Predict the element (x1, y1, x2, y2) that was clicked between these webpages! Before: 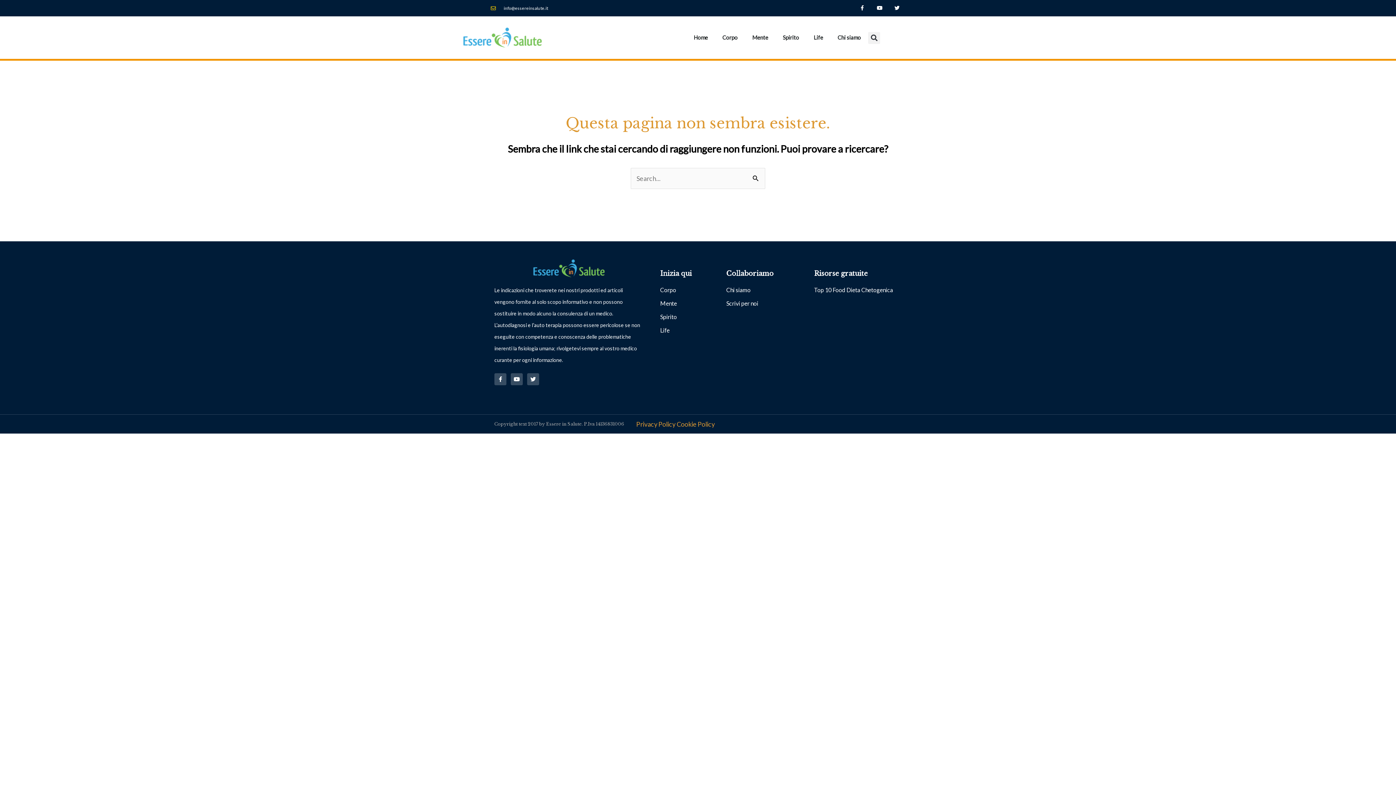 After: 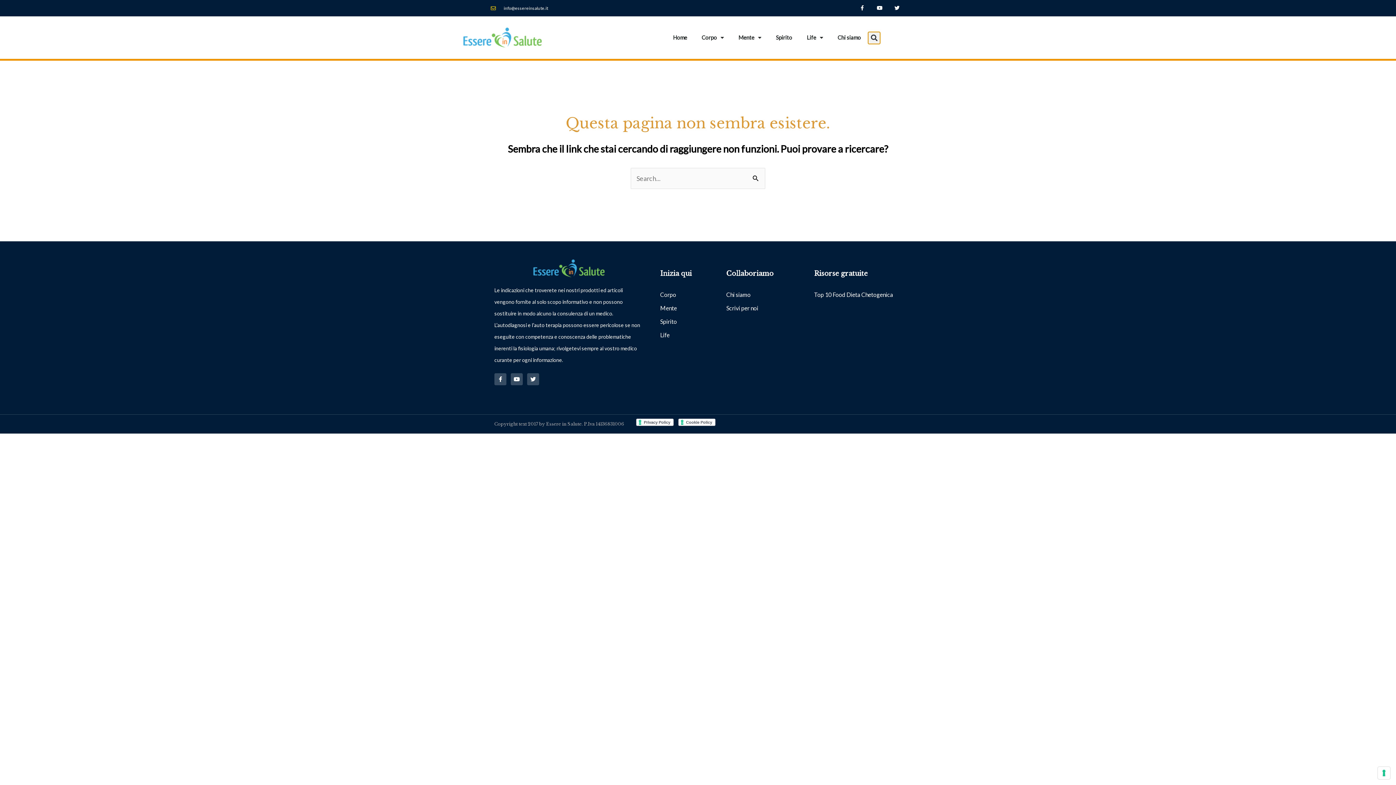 Action: bbox: (868, 31, 880, 43) label: Cerca